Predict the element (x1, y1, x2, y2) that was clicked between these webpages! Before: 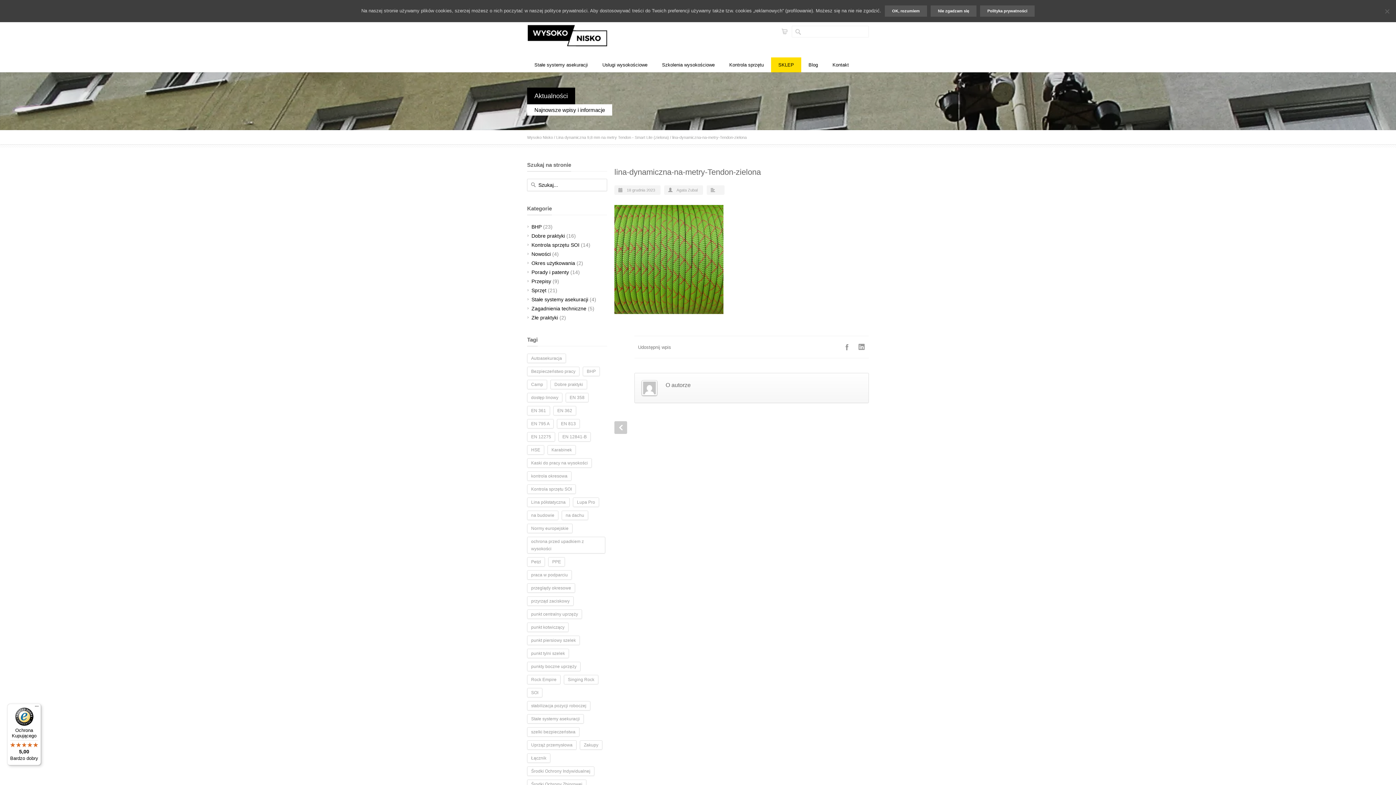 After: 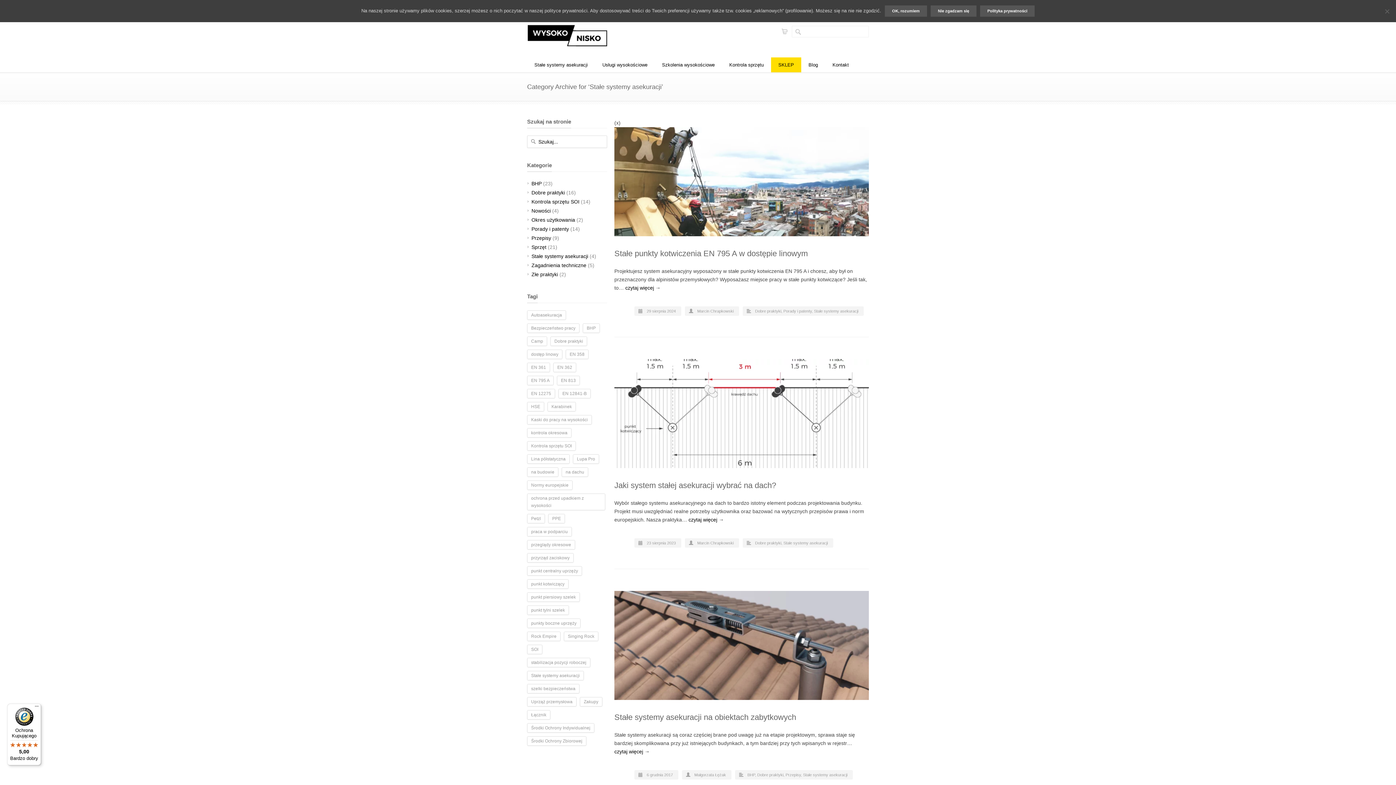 Action: label: Stałe systemy asekuracji bbox: (531, 296, 588, 302)